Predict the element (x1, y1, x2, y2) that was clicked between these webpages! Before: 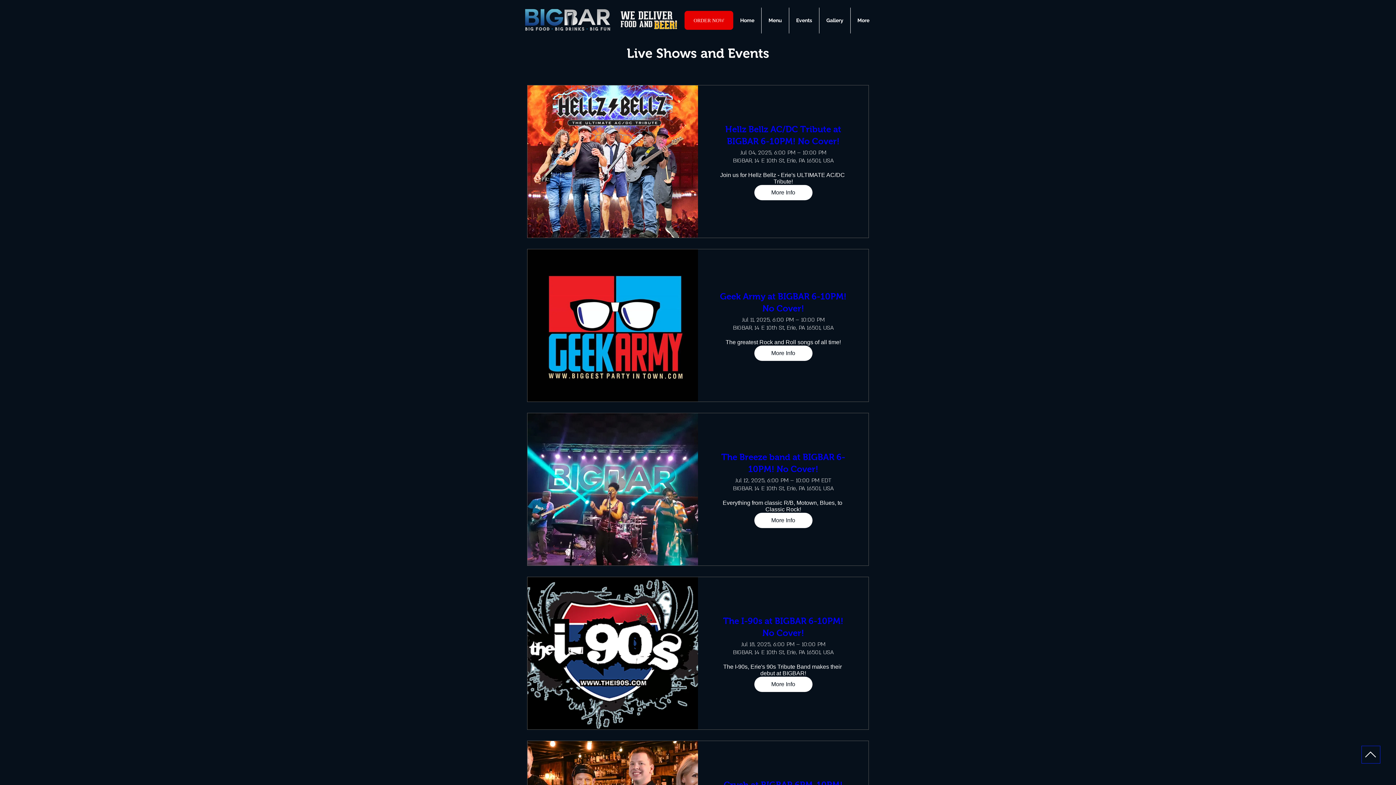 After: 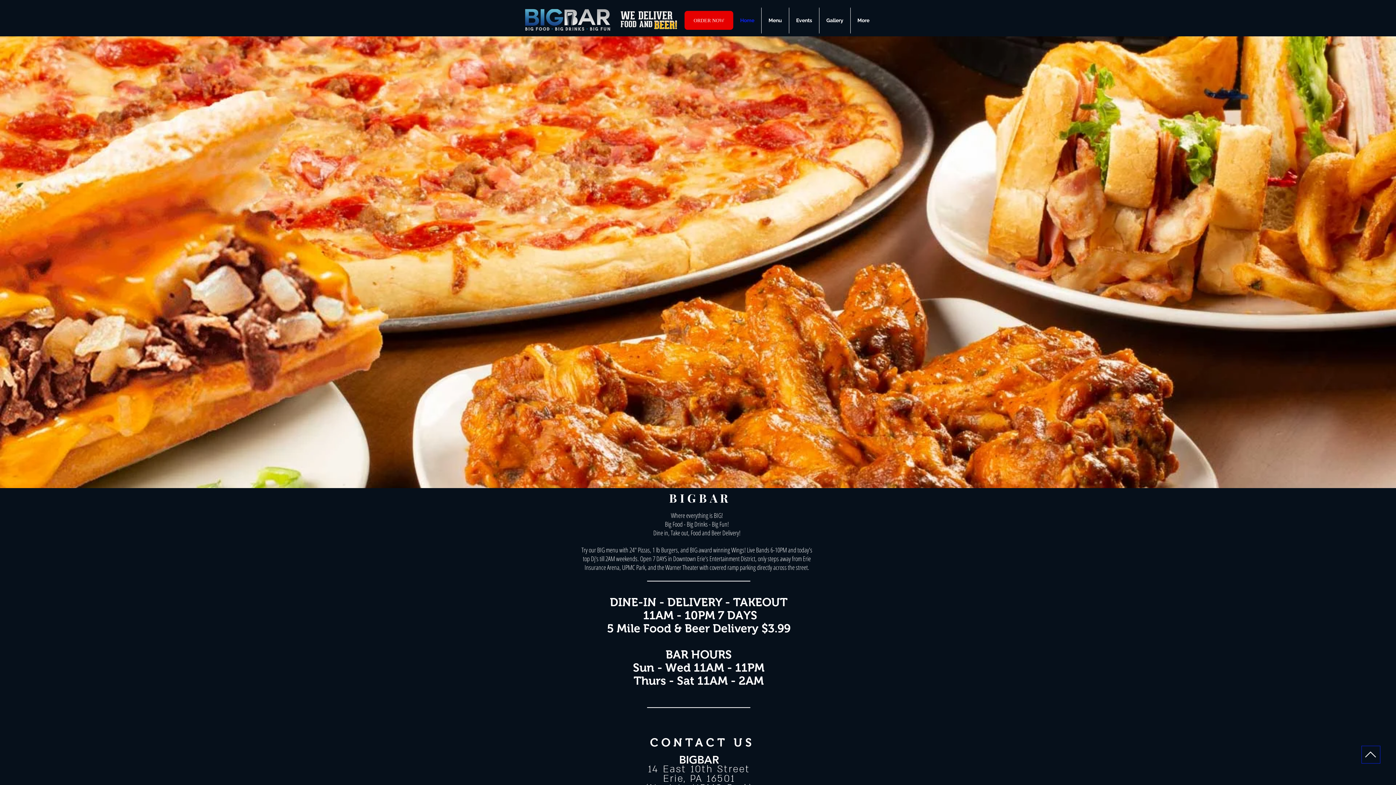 Action: label: Home bbox: (733, 7, 761, 33)